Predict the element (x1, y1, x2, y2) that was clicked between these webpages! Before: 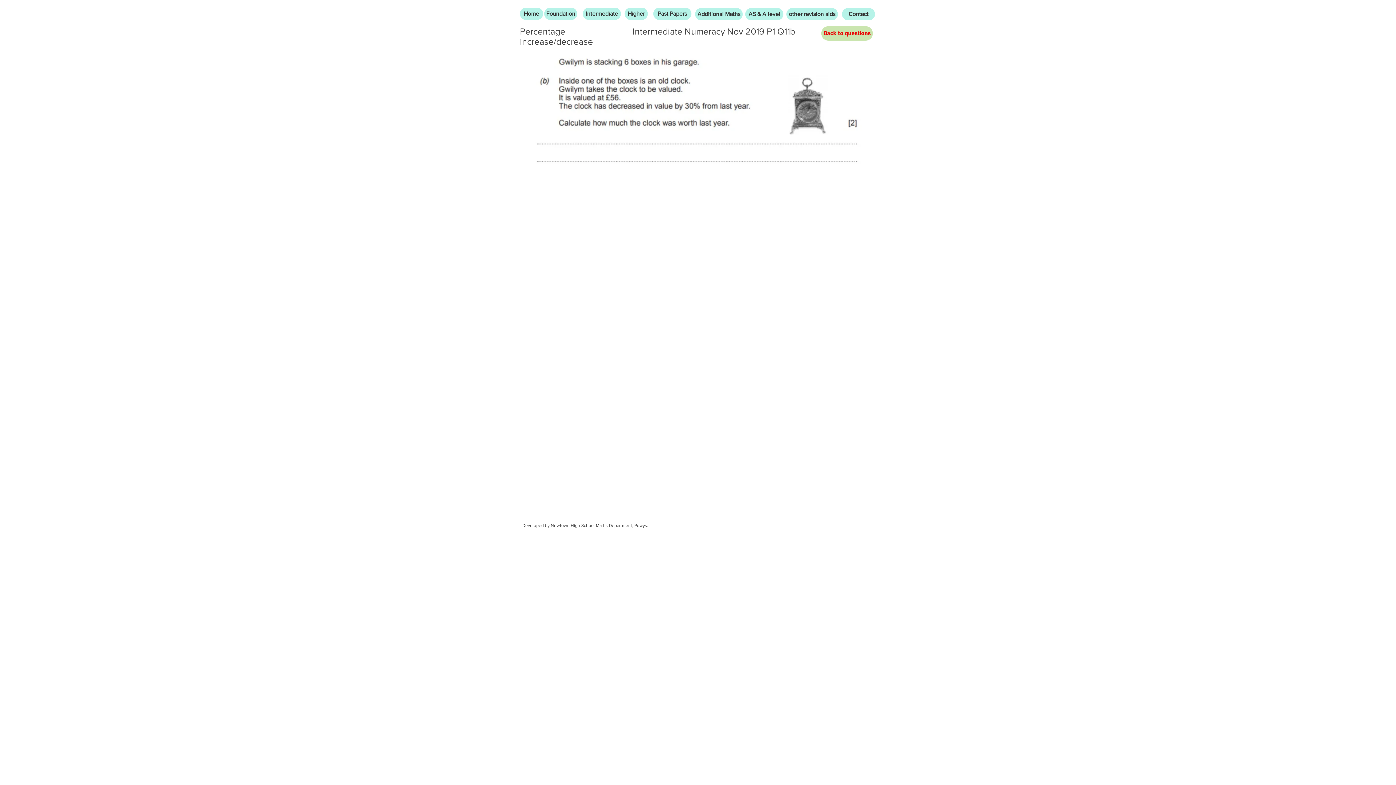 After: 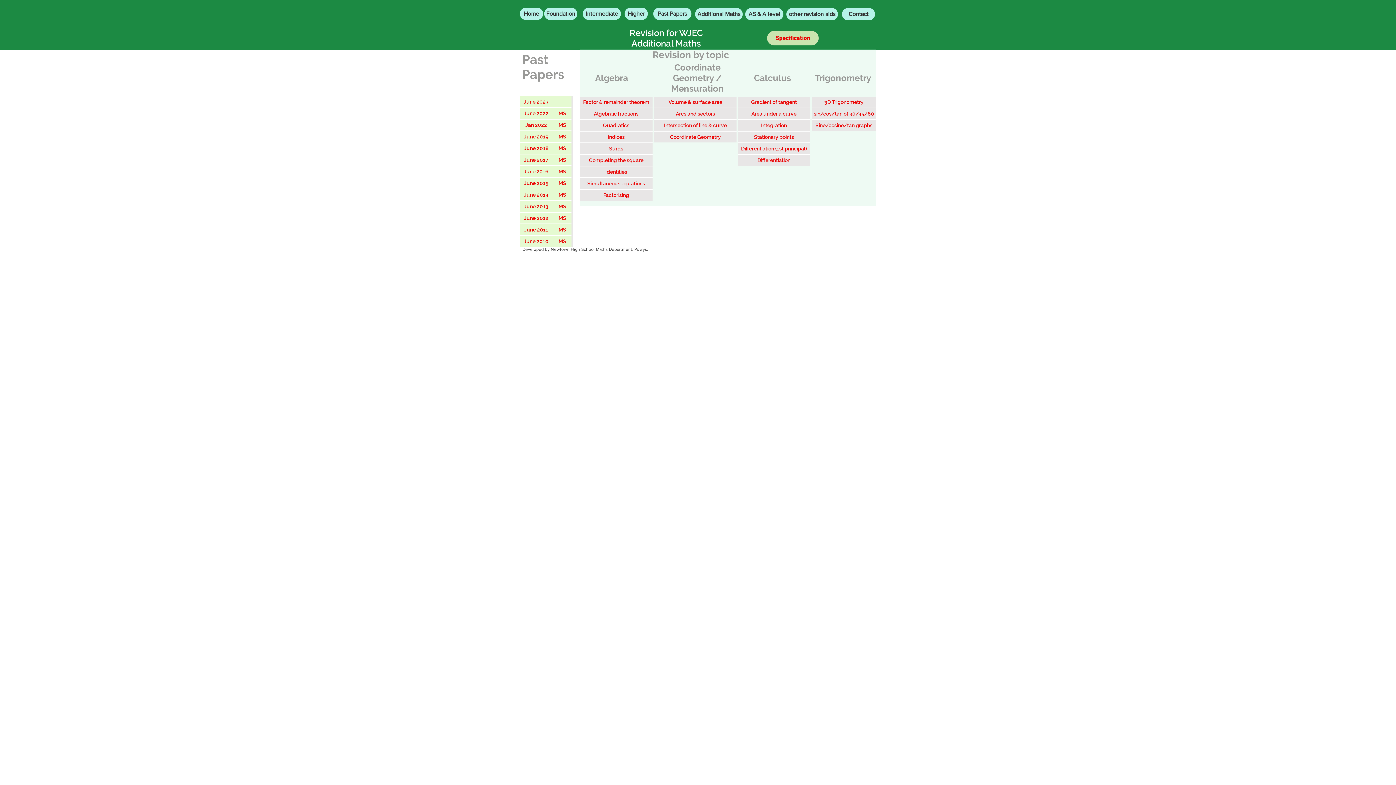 Action: label: Additional Maths bbox: (695, 8, 742, 20)